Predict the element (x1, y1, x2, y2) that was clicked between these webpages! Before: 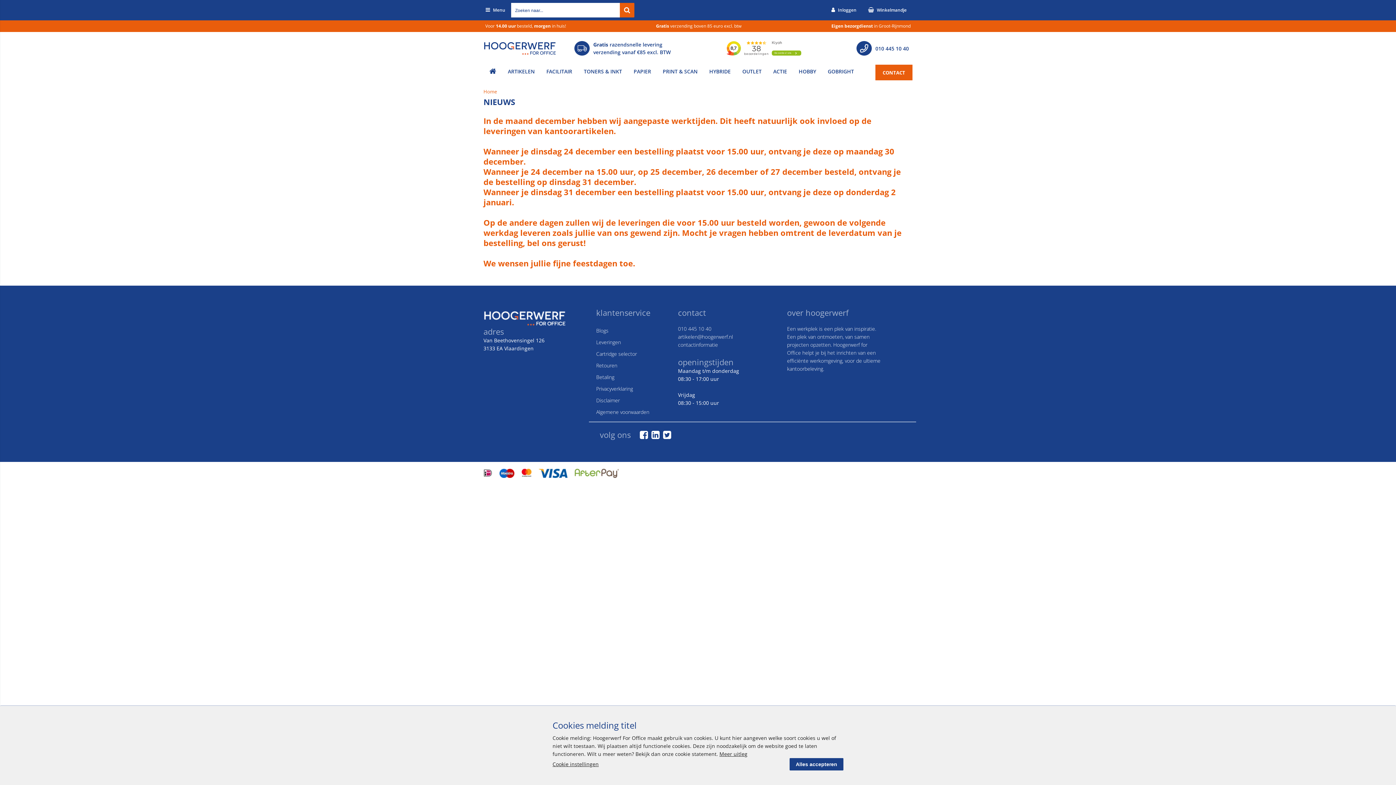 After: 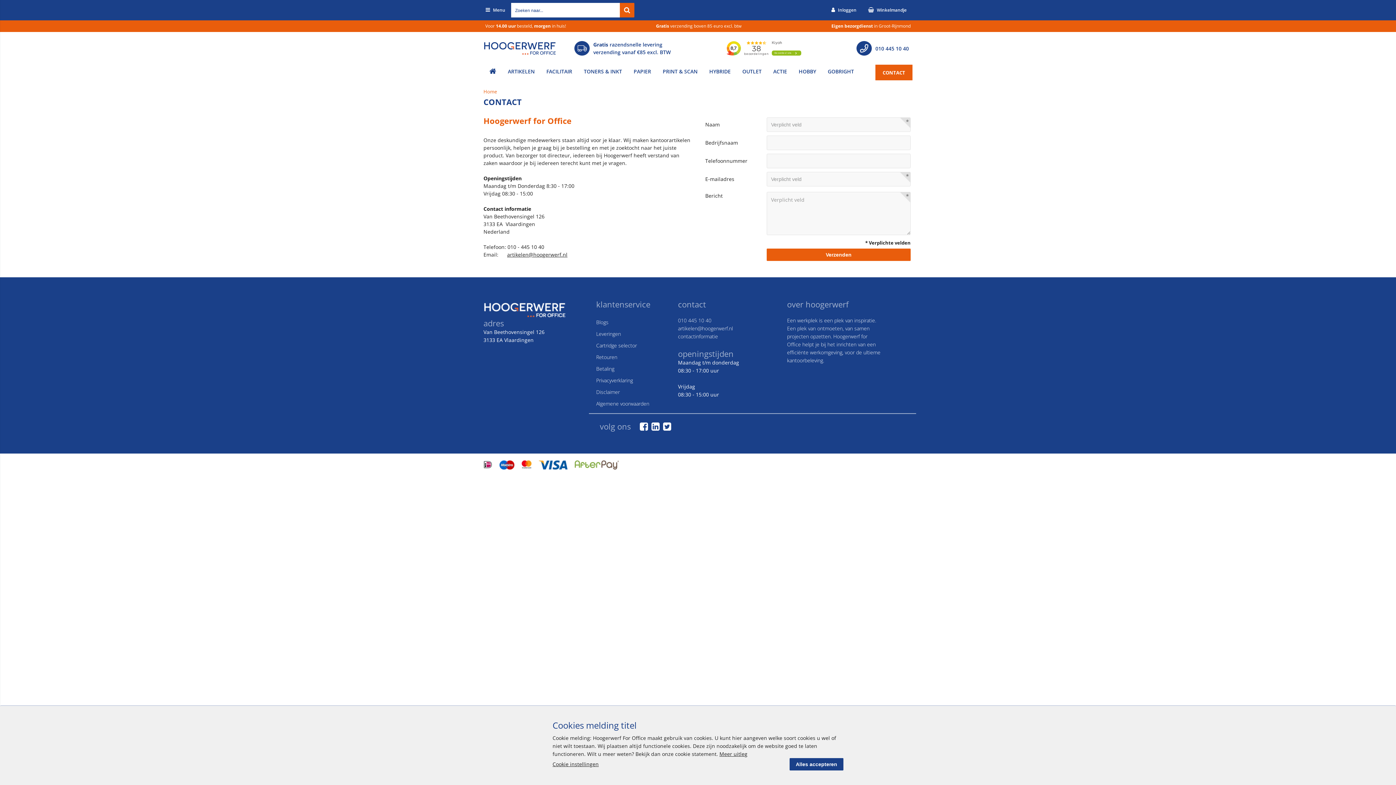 Action: bbox: (678, 341, 718, 348) label: contactinformatie